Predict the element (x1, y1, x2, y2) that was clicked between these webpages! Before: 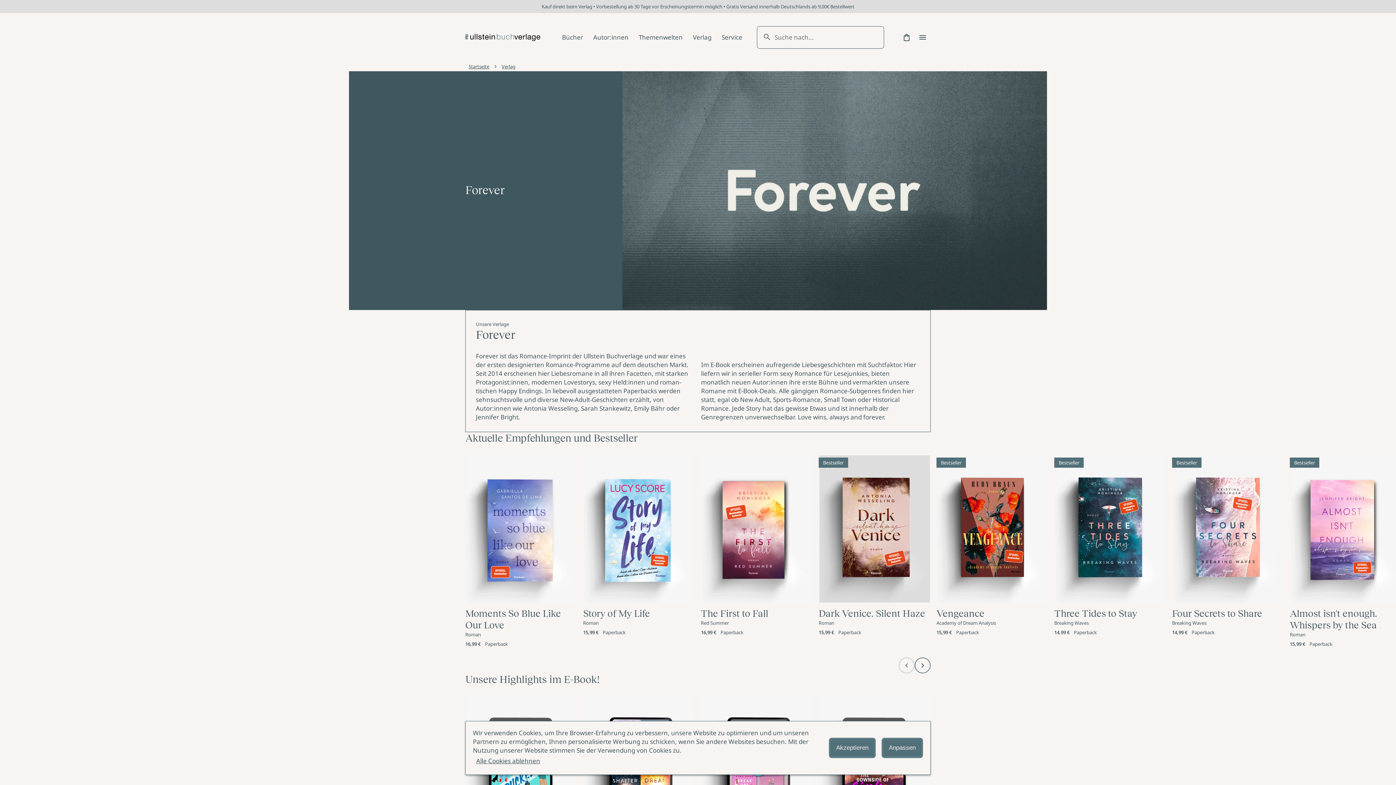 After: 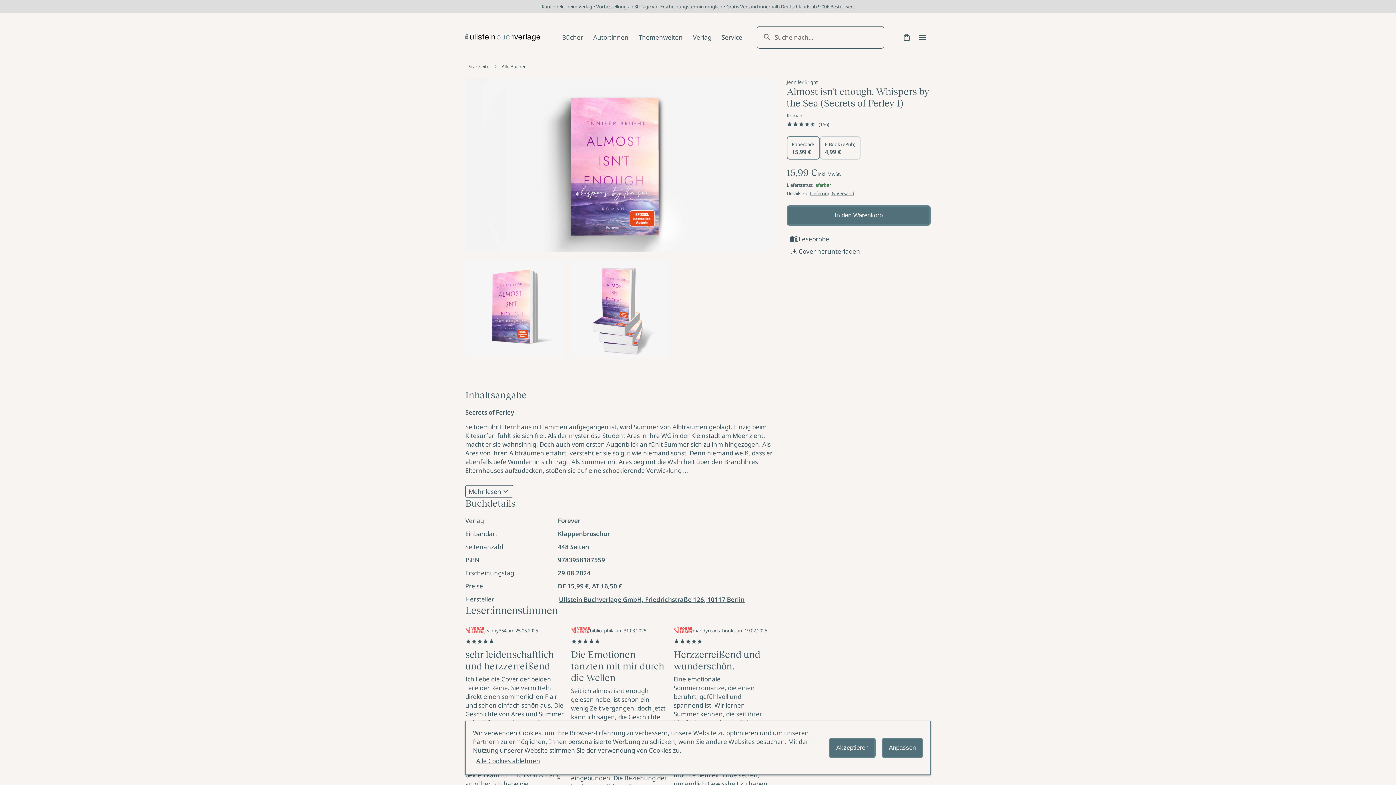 Action: bbox: (1290, 454, 1402, 603)